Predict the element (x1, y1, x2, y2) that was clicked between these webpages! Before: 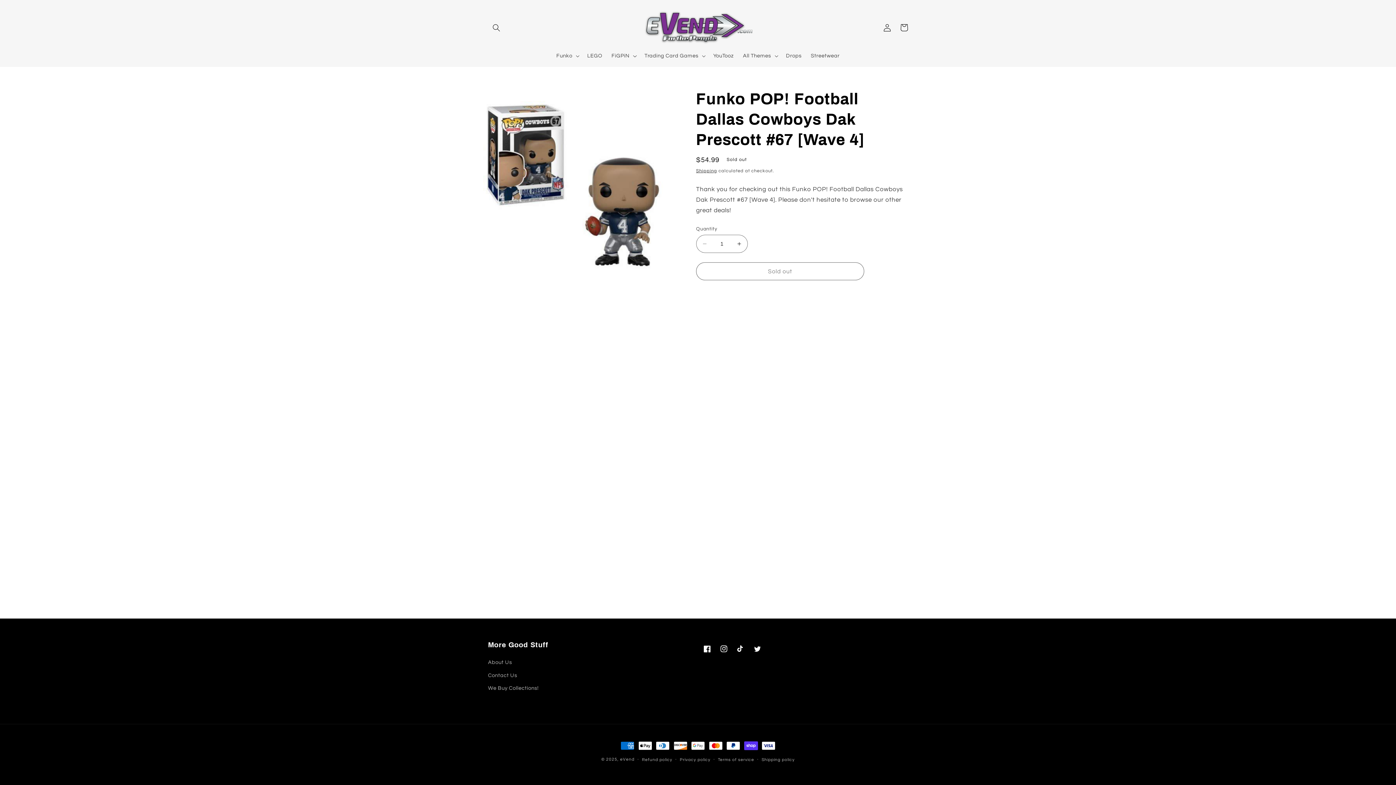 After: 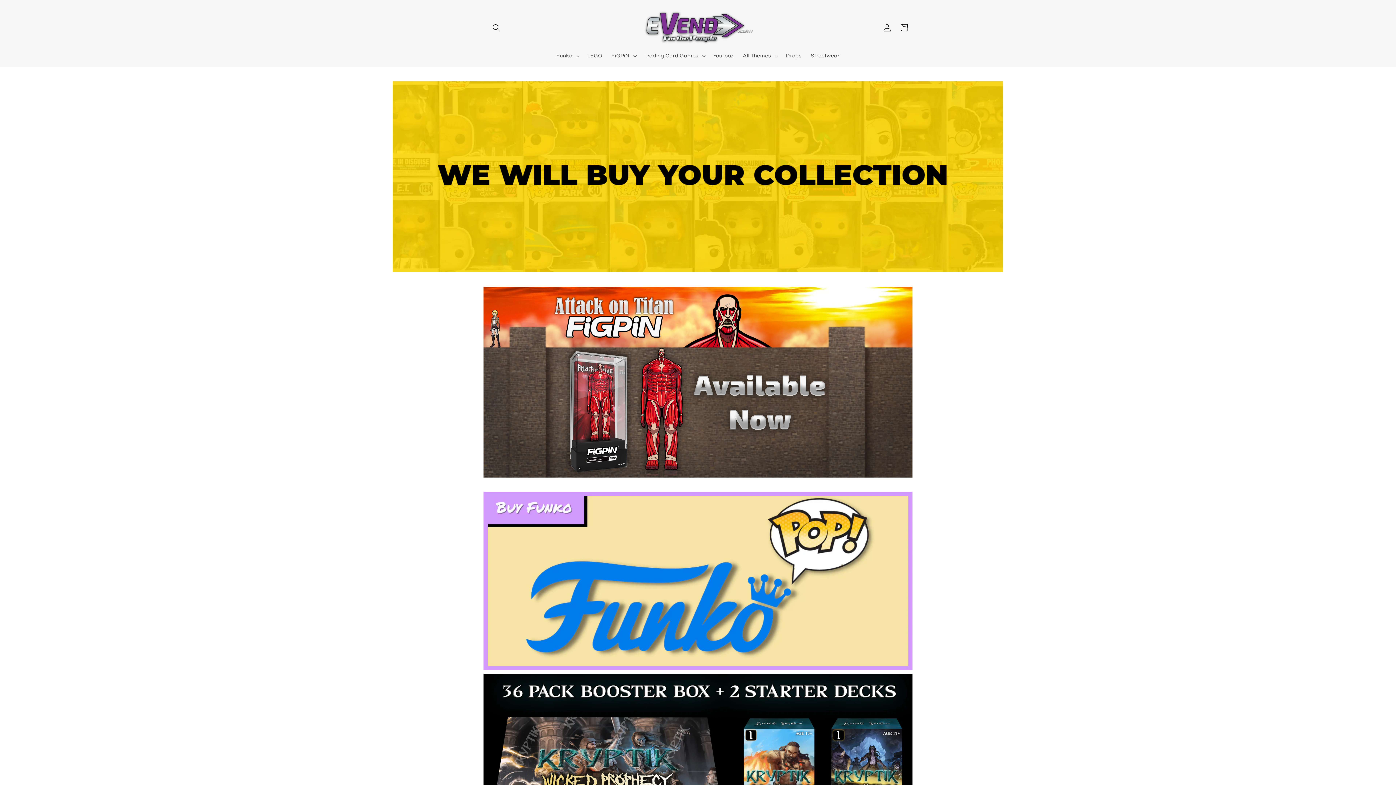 Action: bbox: (640, 7, 755, 48)